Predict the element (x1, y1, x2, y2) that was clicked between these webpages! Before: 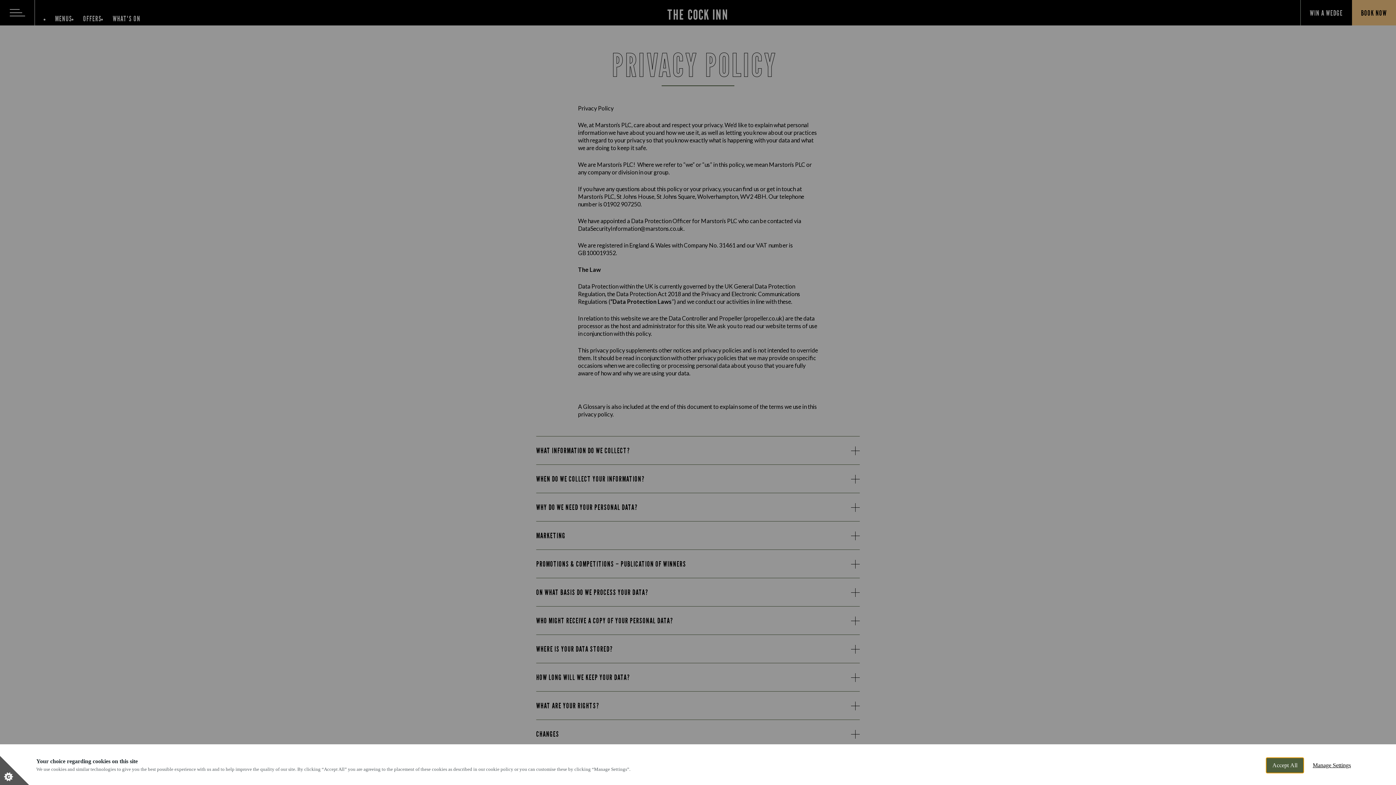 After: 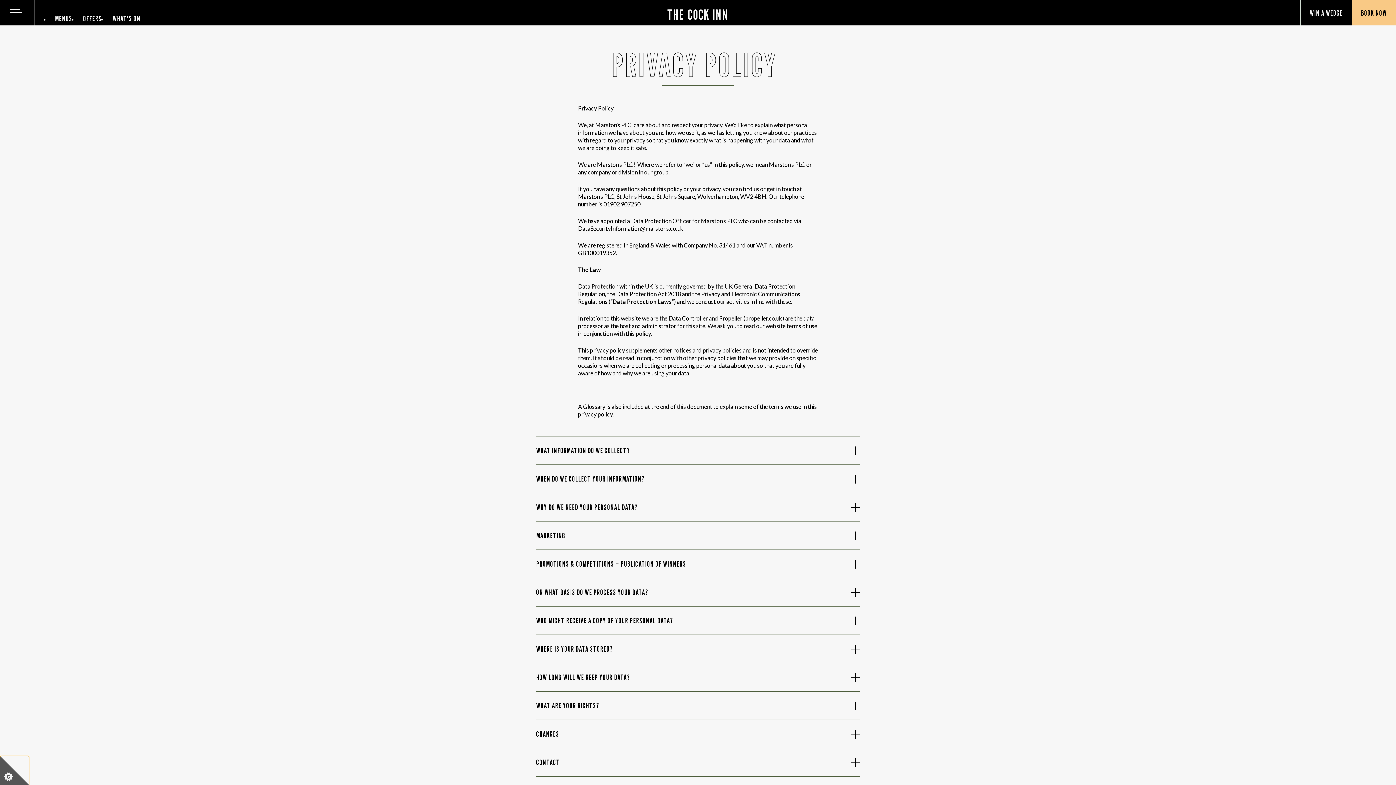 Action: bbox: (1266, 757, 1304, 773) label: Accept All